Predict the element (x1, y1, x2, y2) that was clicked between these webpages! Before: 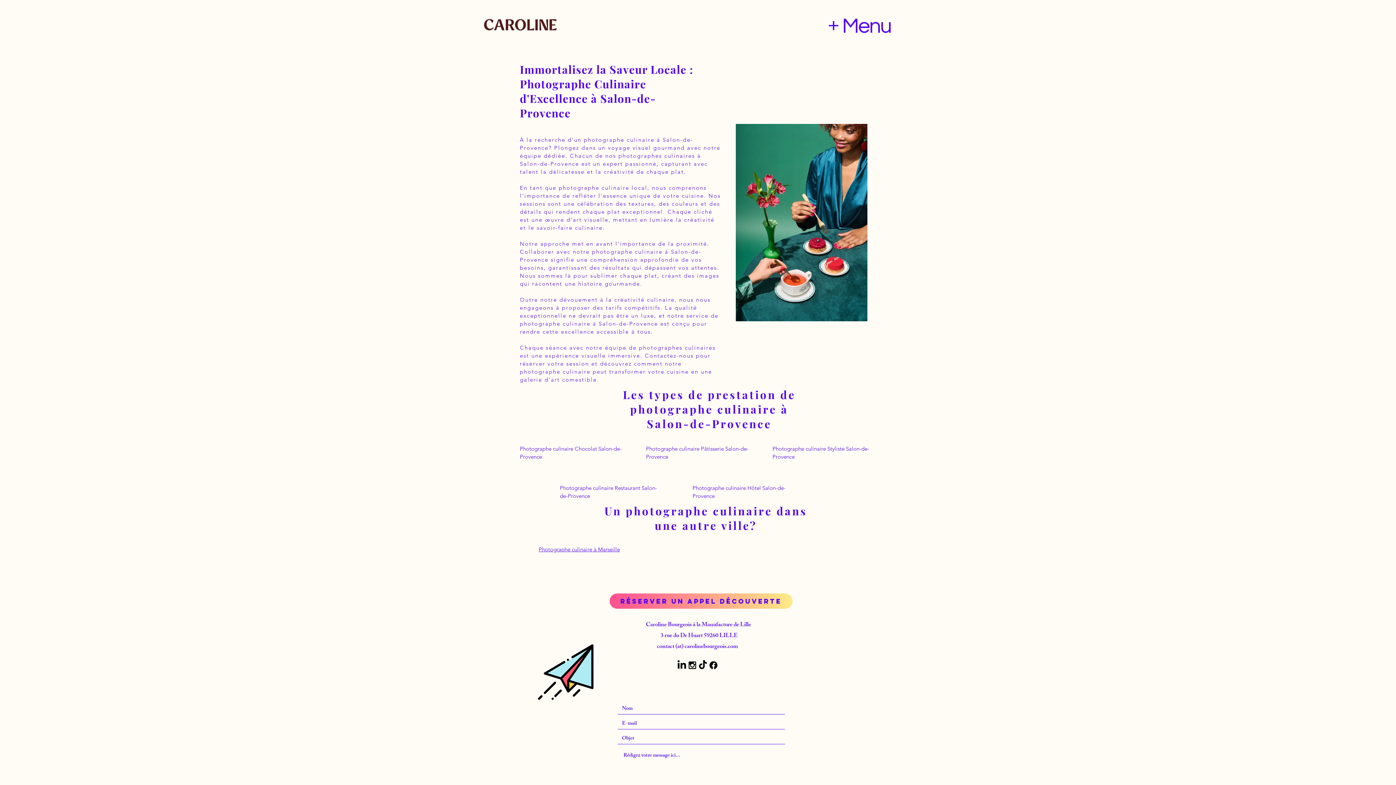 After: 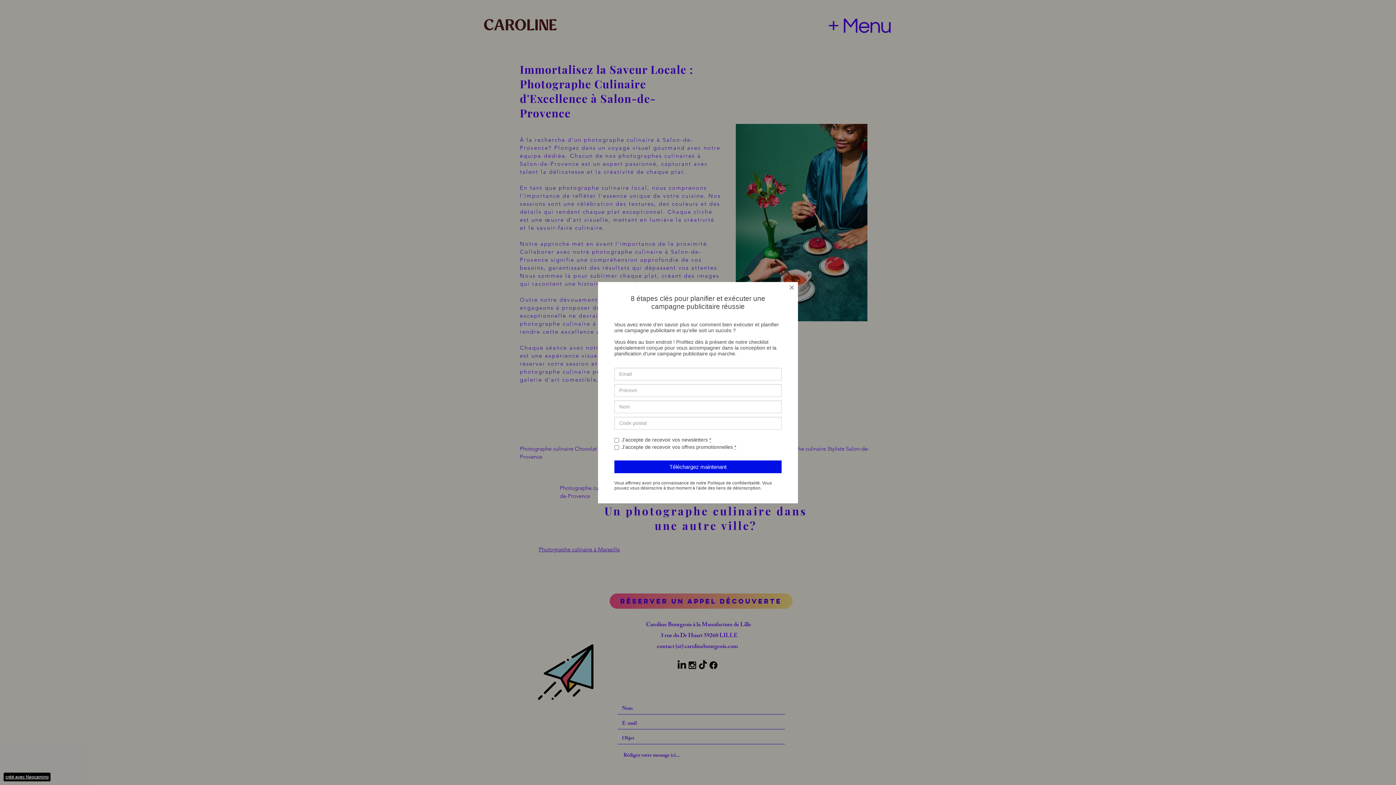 Action: bbox: (697, 660, 708, 670) label: TikTok